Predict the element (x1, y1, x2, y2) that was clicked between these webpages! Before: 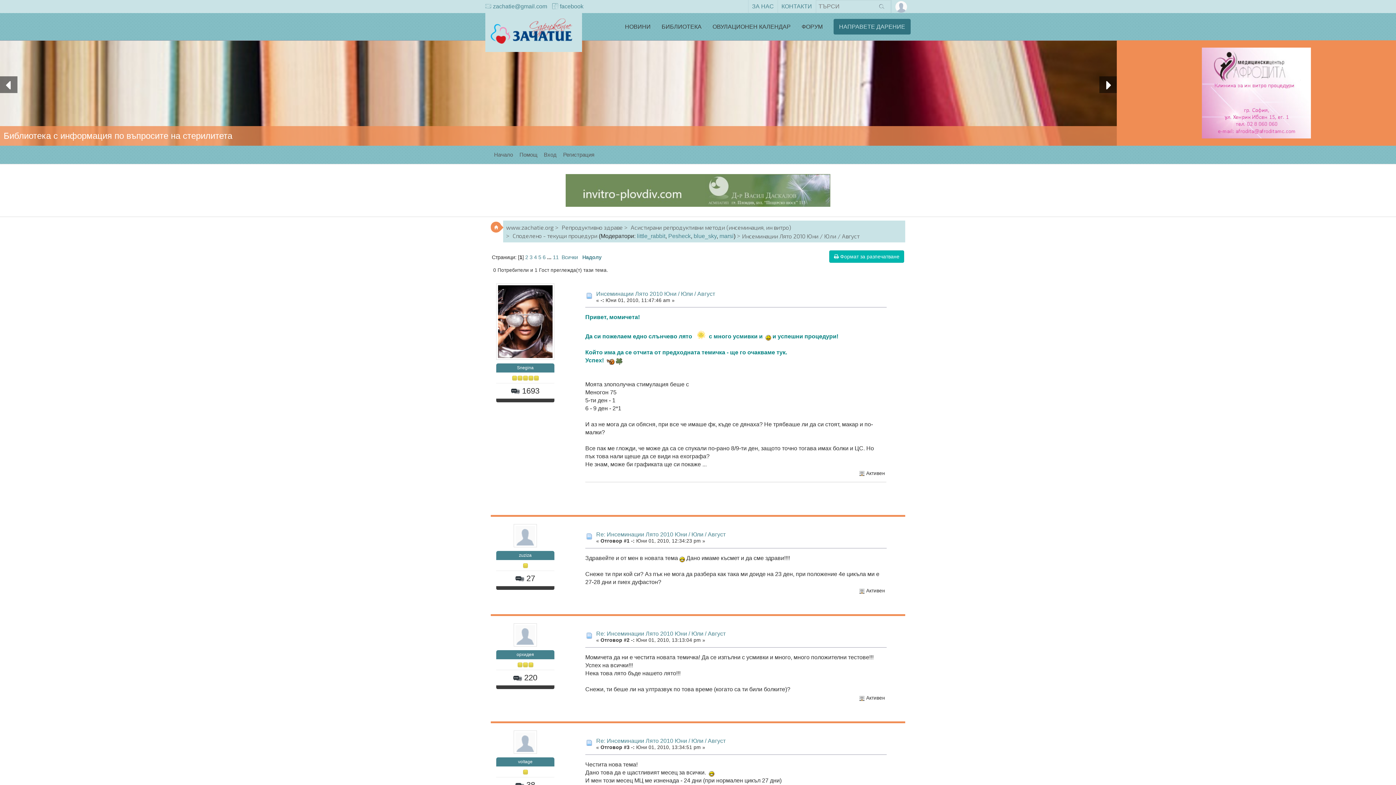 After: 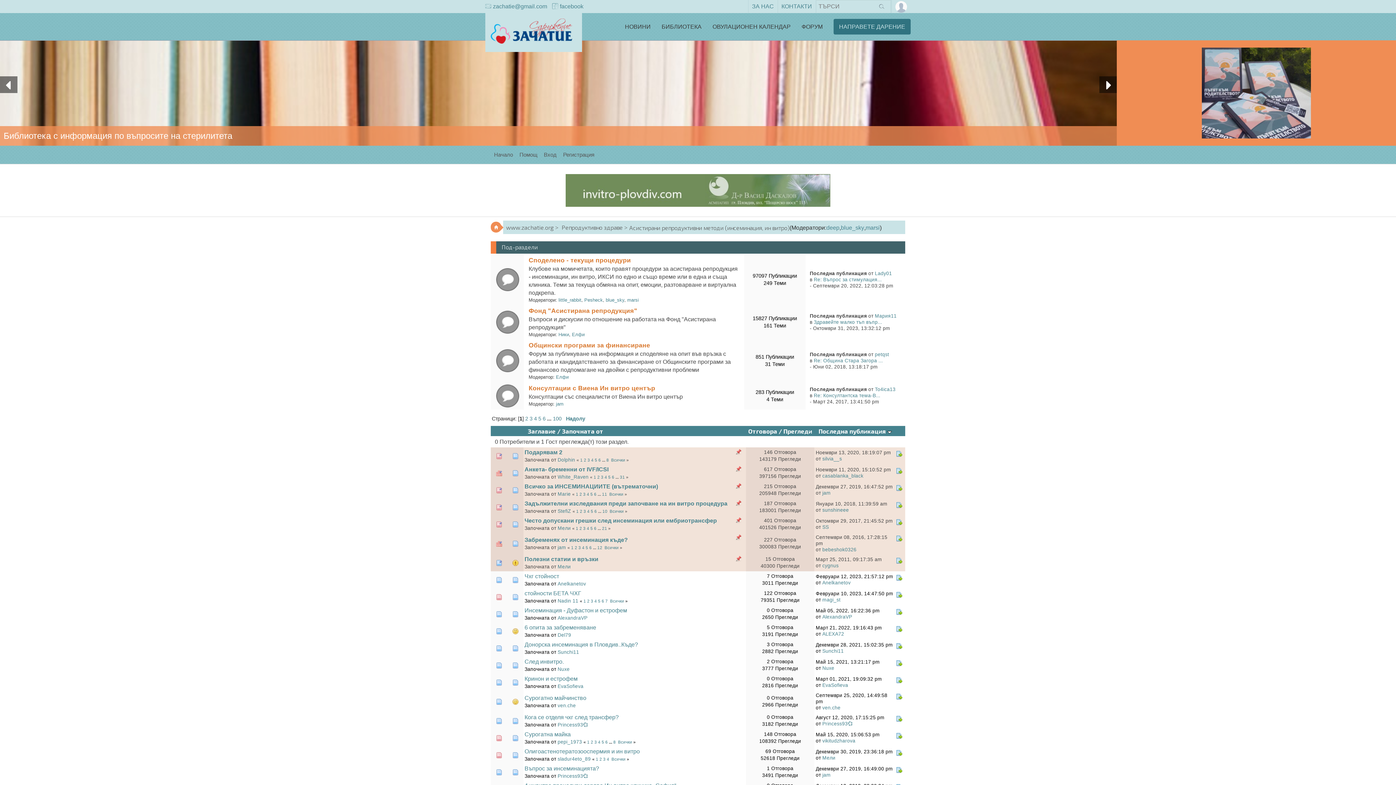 Action: bbox: (630, 224, 791, 230) label: Асистирани репродуктивни методи (инсеминация, ин витро)